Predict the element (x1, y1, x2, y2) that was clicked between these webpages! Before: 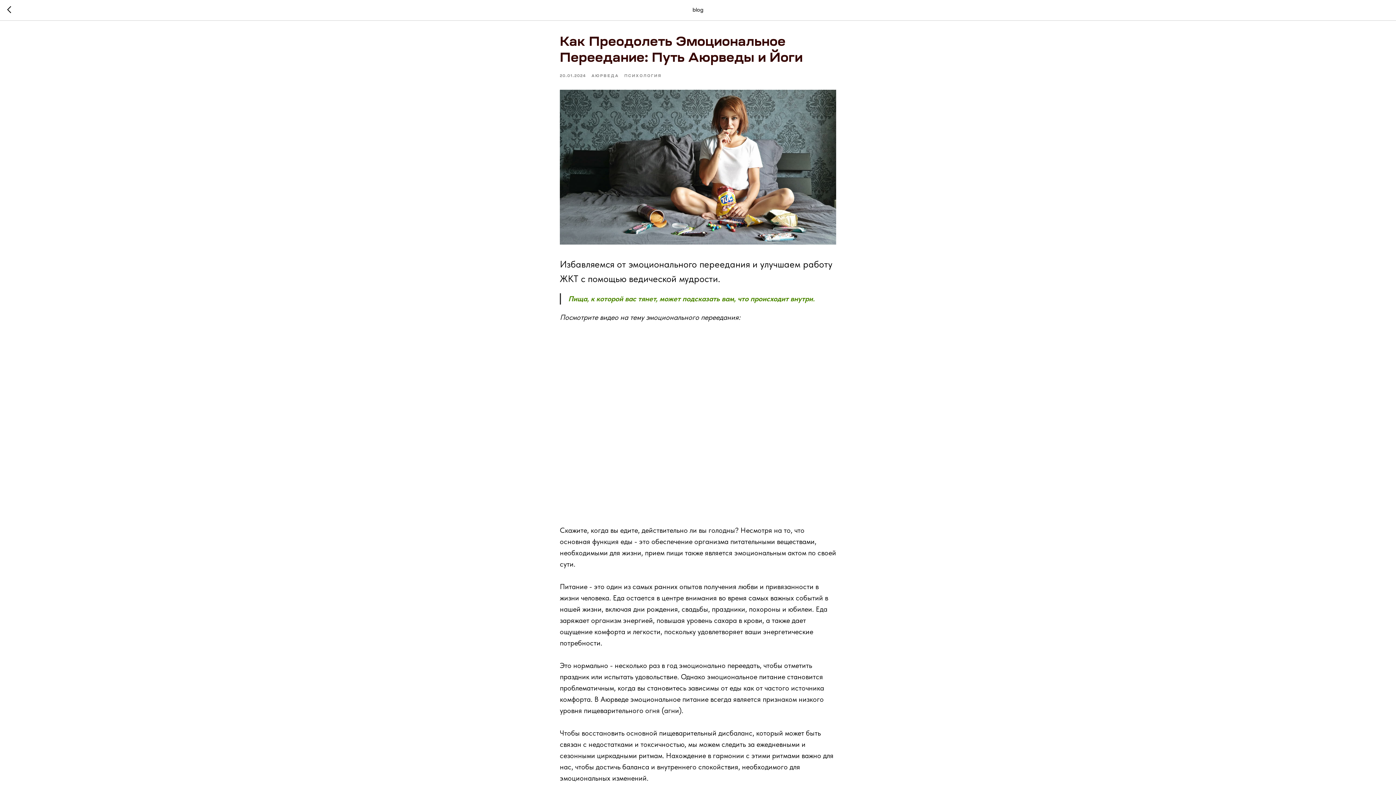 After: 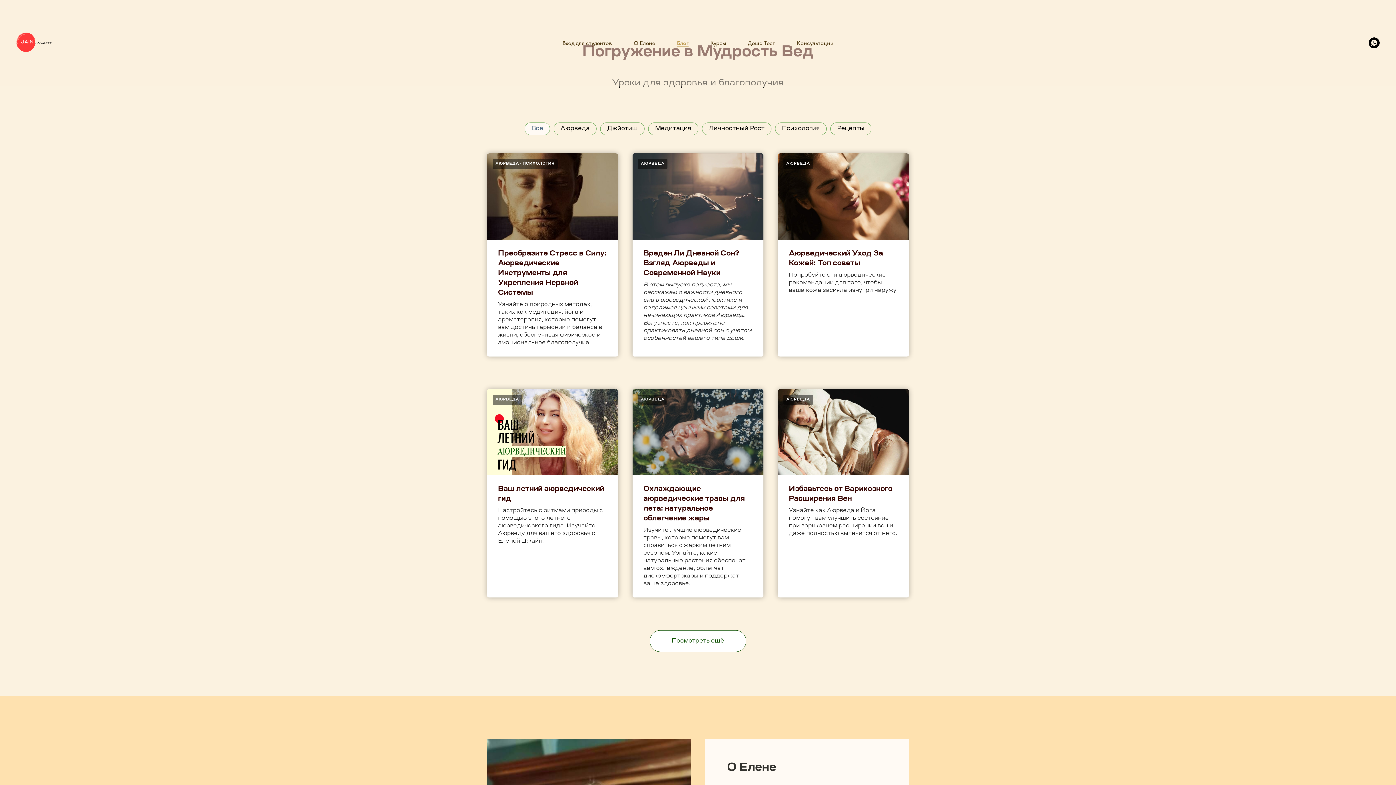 Action: bbox: (7, 6, 15, 14)